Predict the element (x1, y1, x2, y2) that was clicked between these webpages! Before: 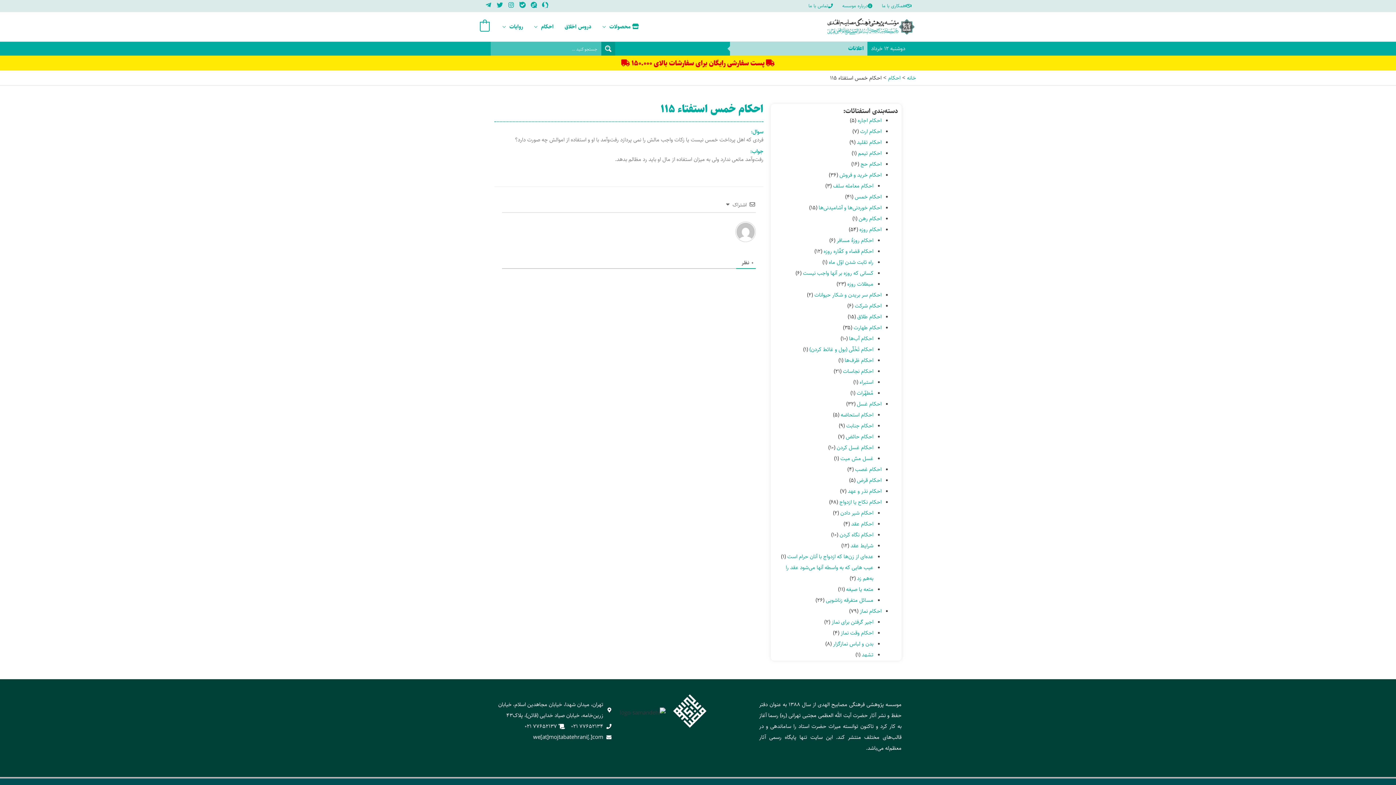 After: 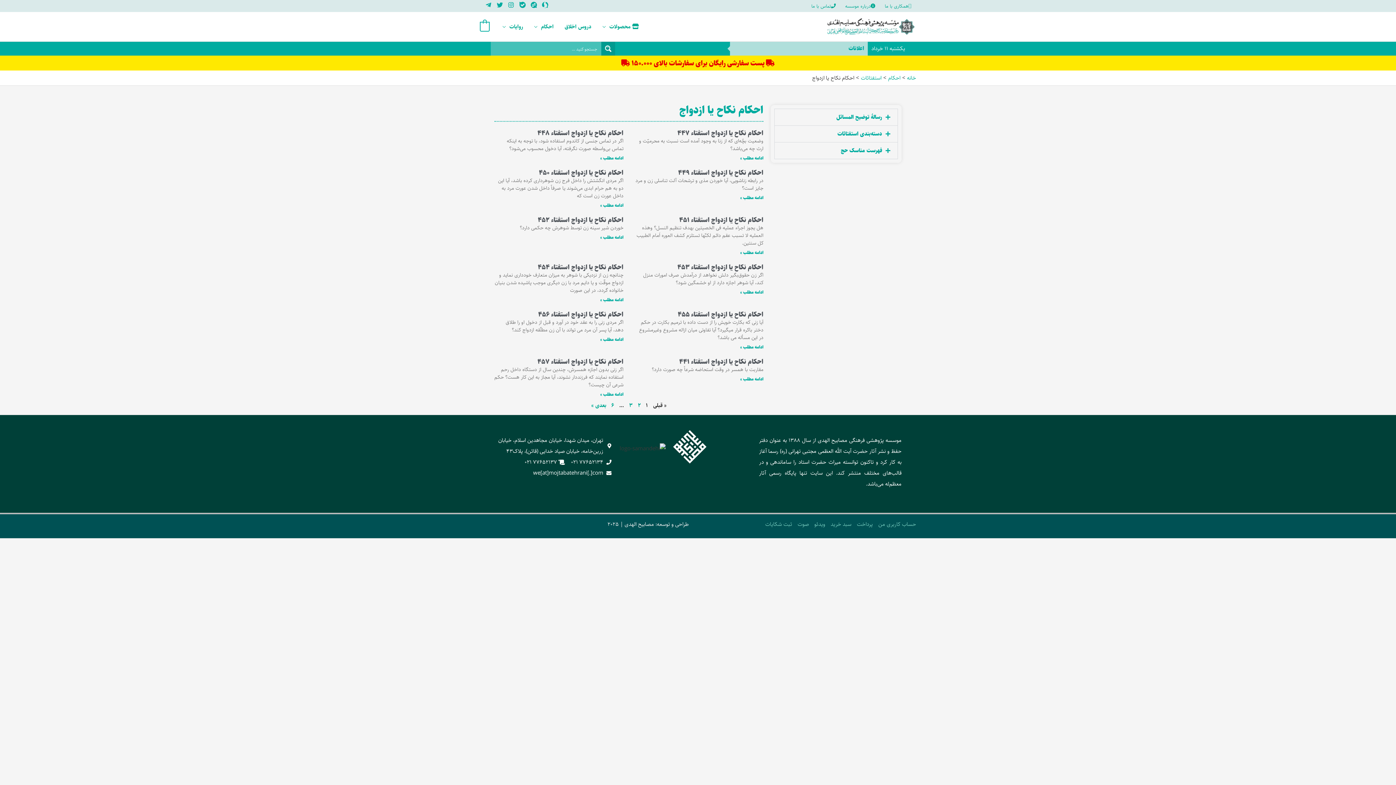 Action: bbox: (839, 498, 881, 506) label: احکام نکاح یا ازدواج